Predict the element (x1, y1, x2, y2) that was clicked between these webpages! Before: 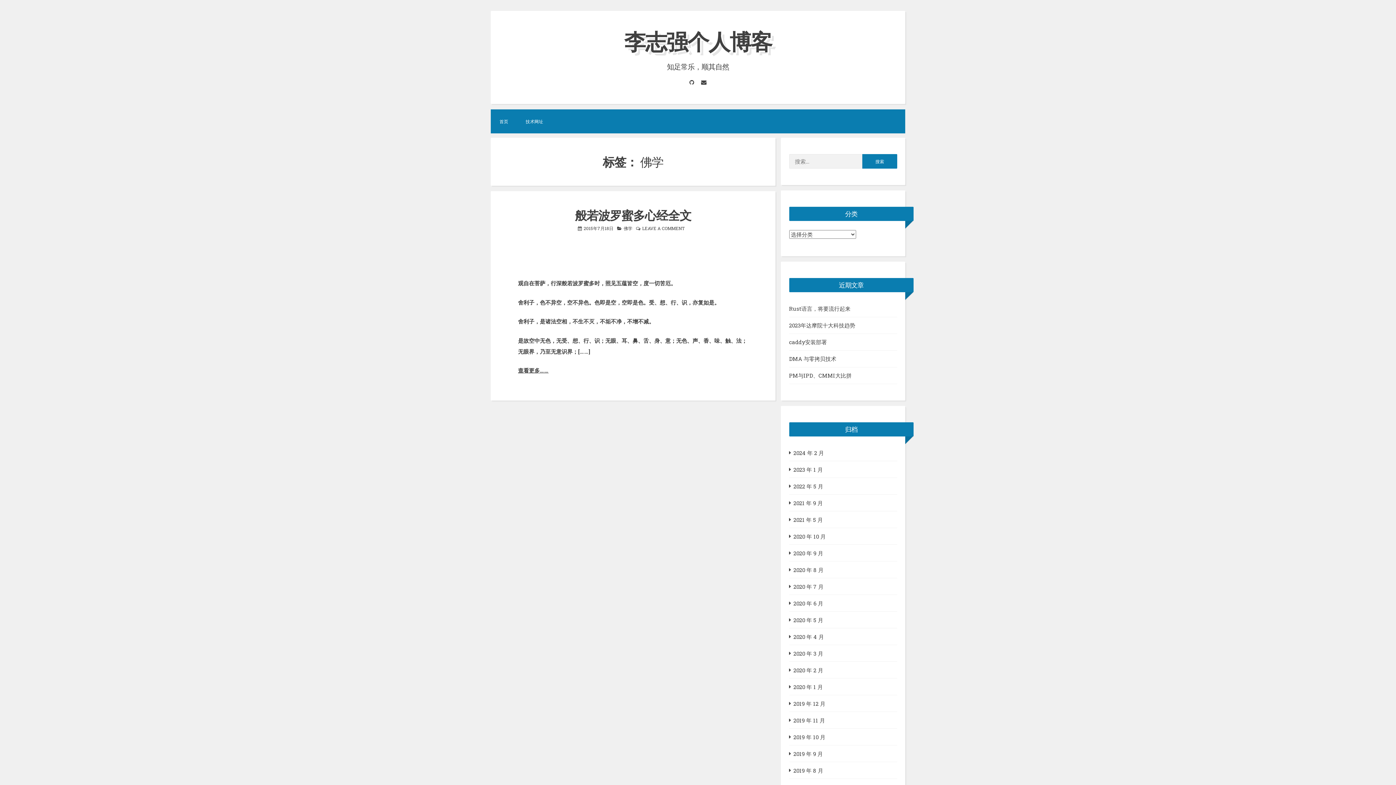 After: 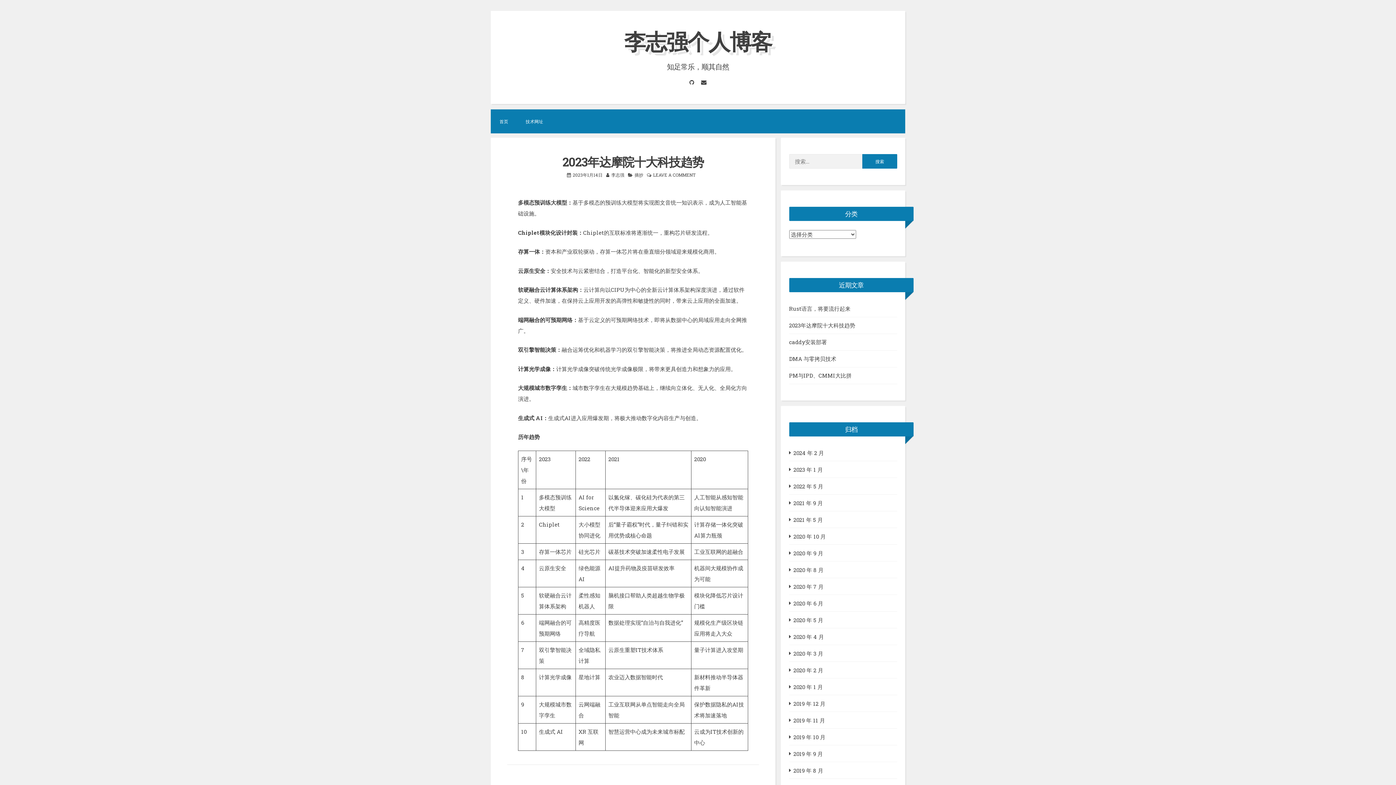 Action: bbox: (789, 321, 855, 329) label: 2023年达摩院十大科技趋势